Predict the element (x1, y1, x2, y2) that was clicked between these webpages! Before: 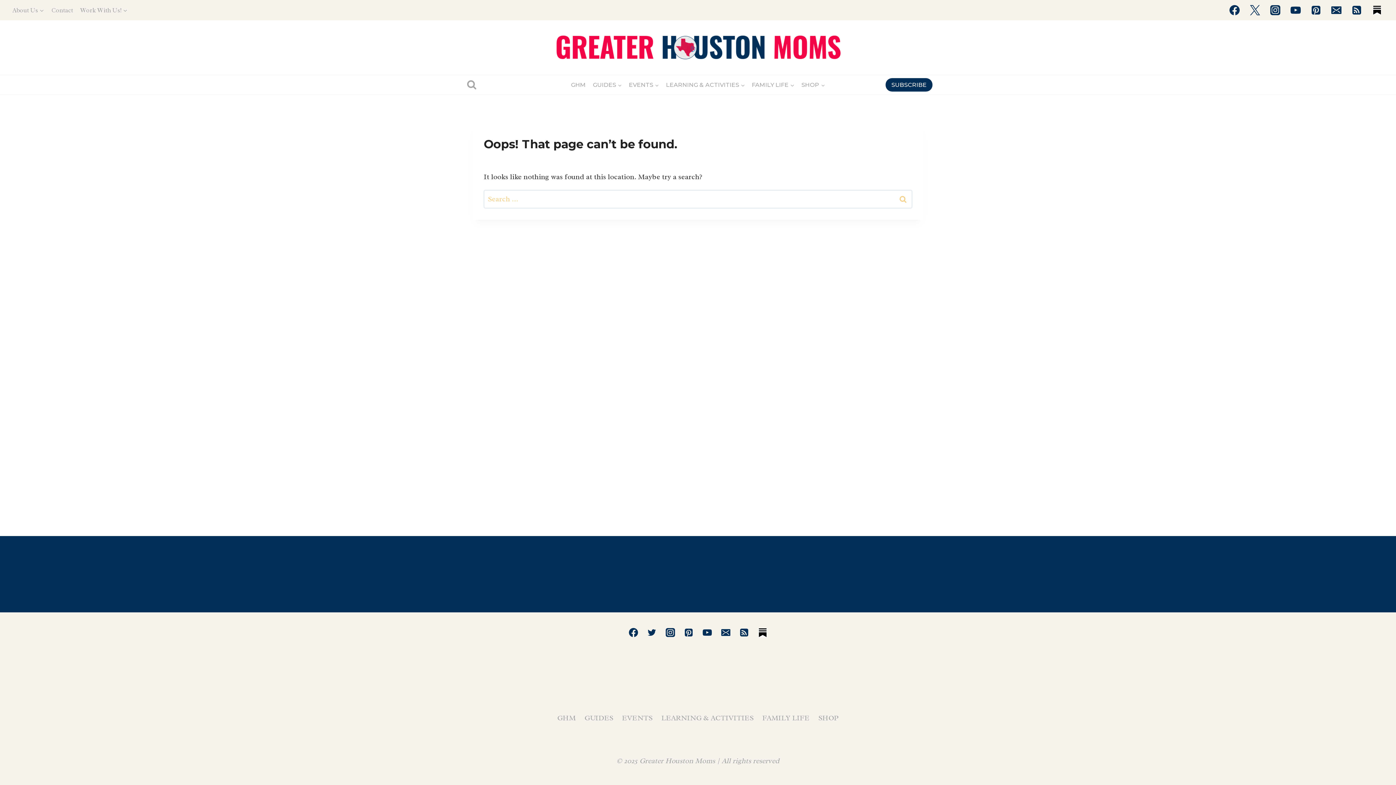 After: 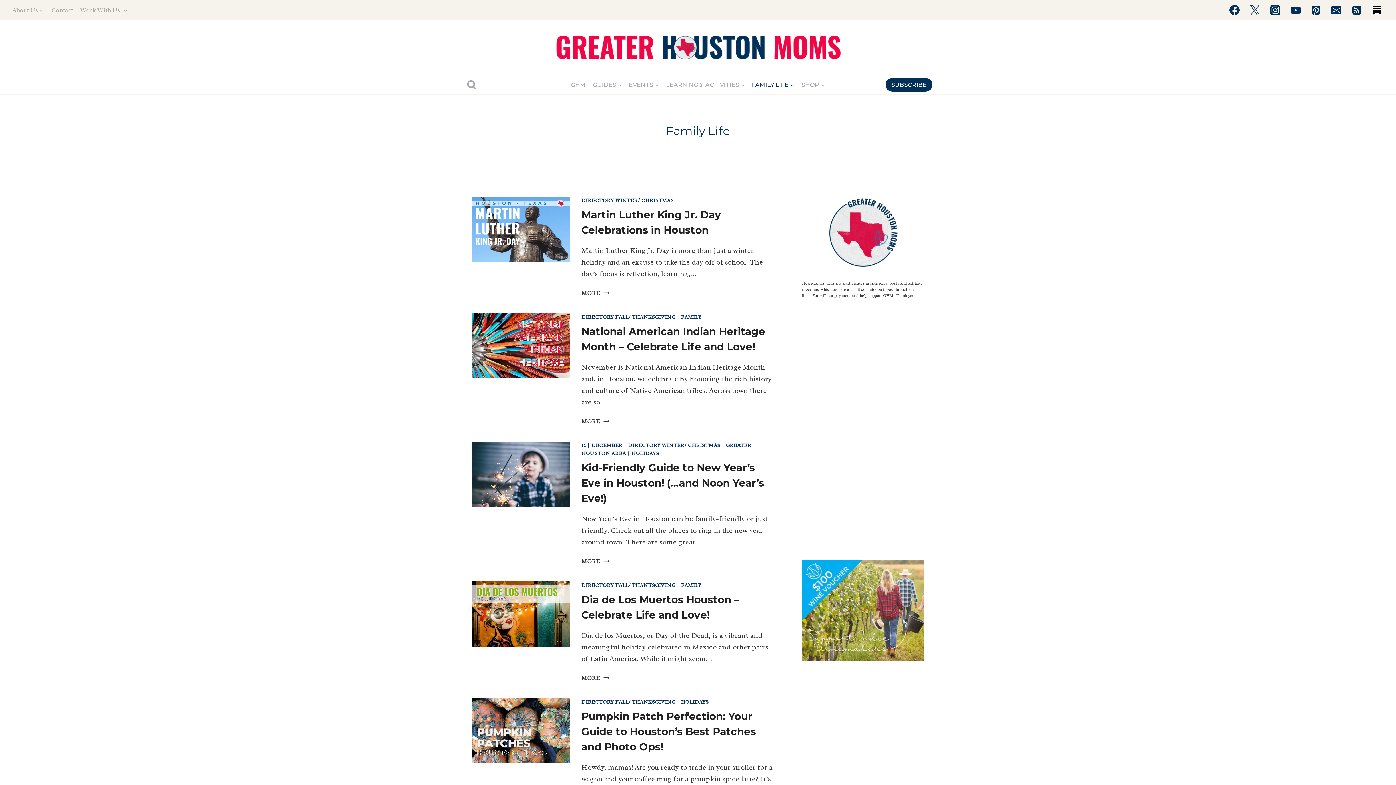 Action: label: FAMILY LIFE bbox: (748, 76, 798, 92)